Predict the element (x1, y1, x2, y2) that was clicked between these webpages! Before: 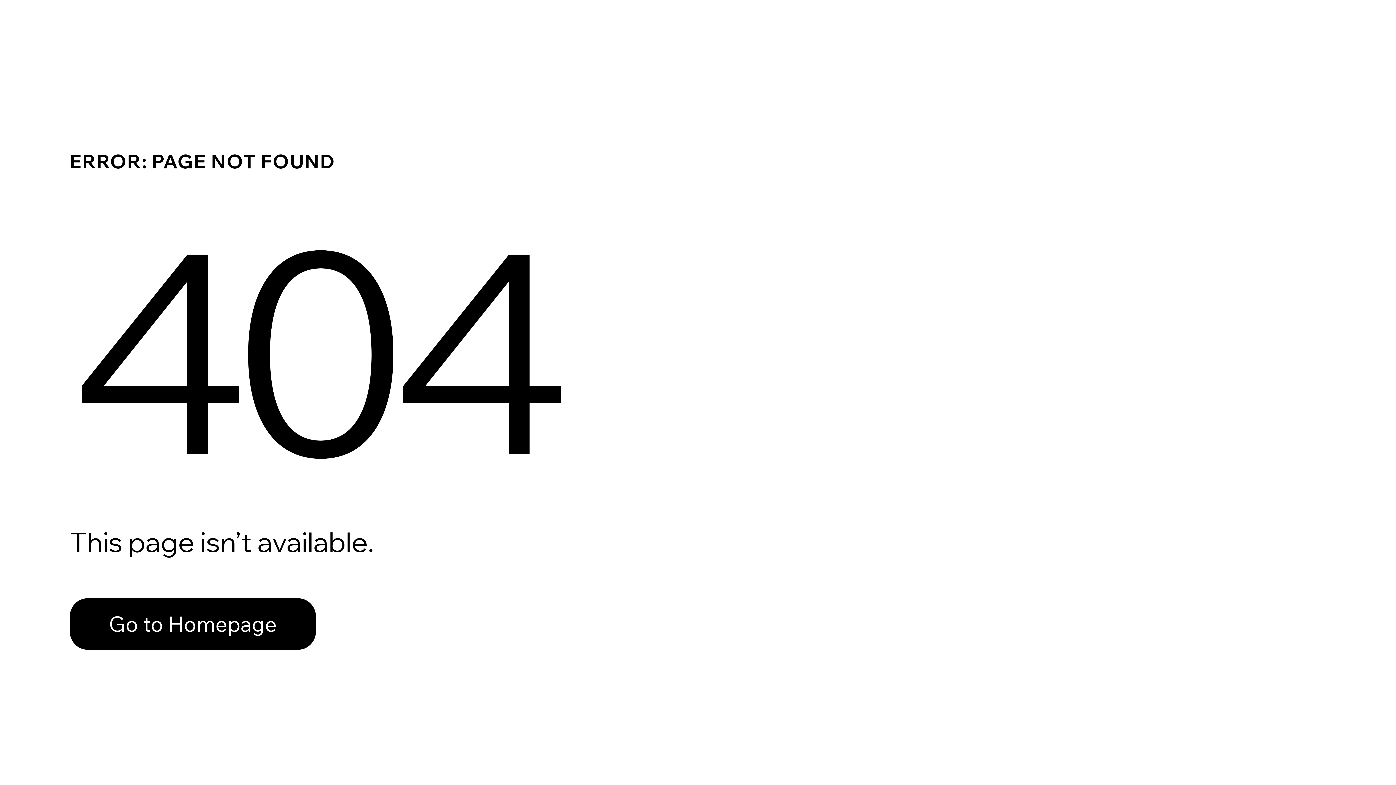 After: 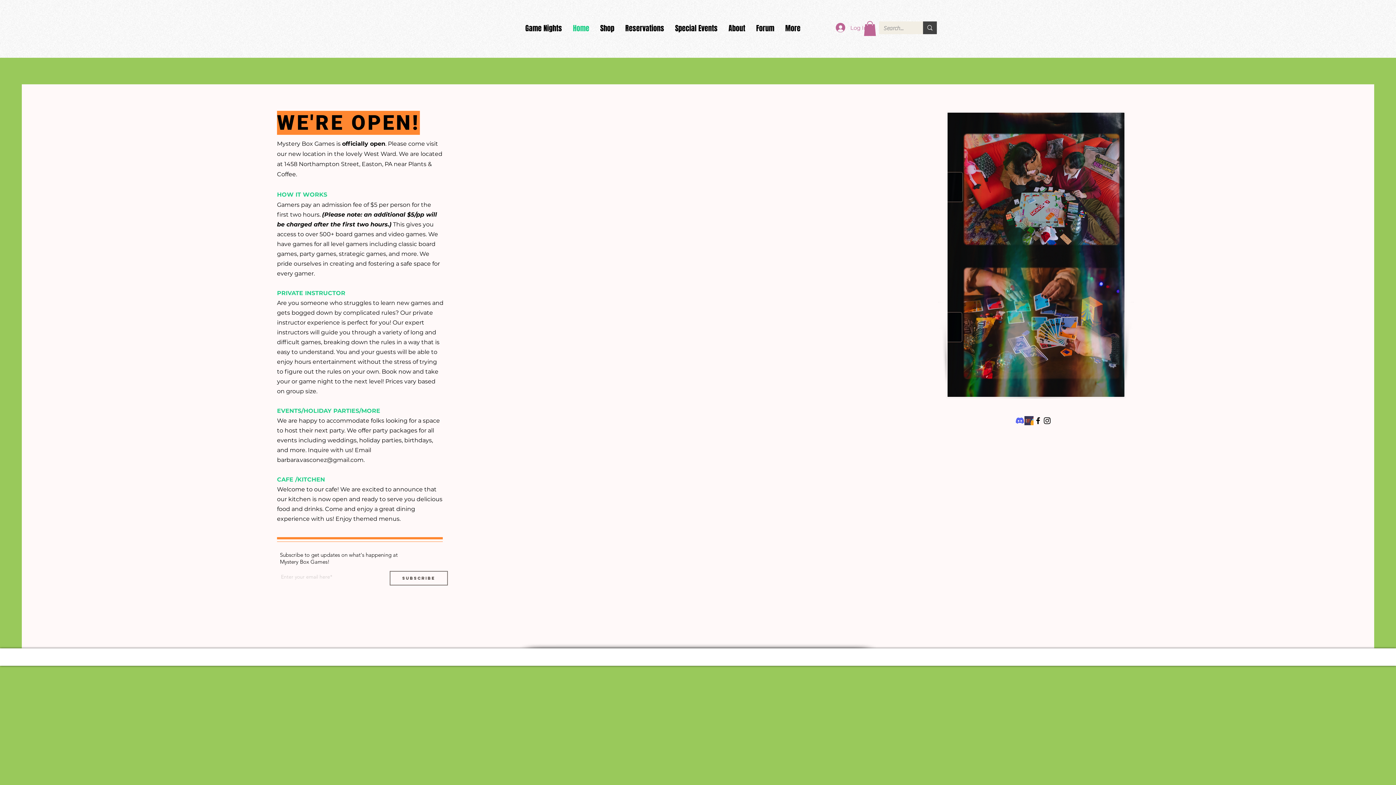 Action: bbox: (69, 582, 768, 659) label: Go to Homepage